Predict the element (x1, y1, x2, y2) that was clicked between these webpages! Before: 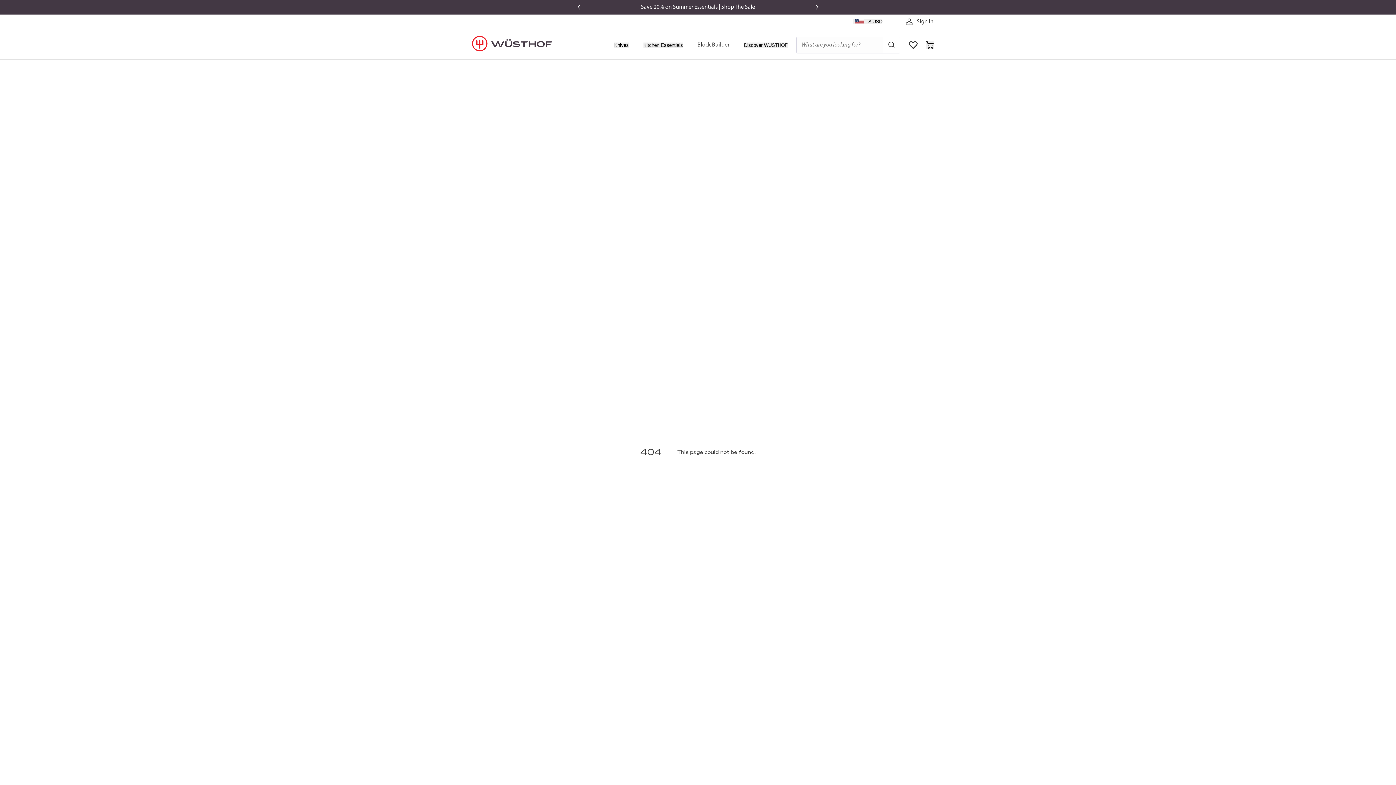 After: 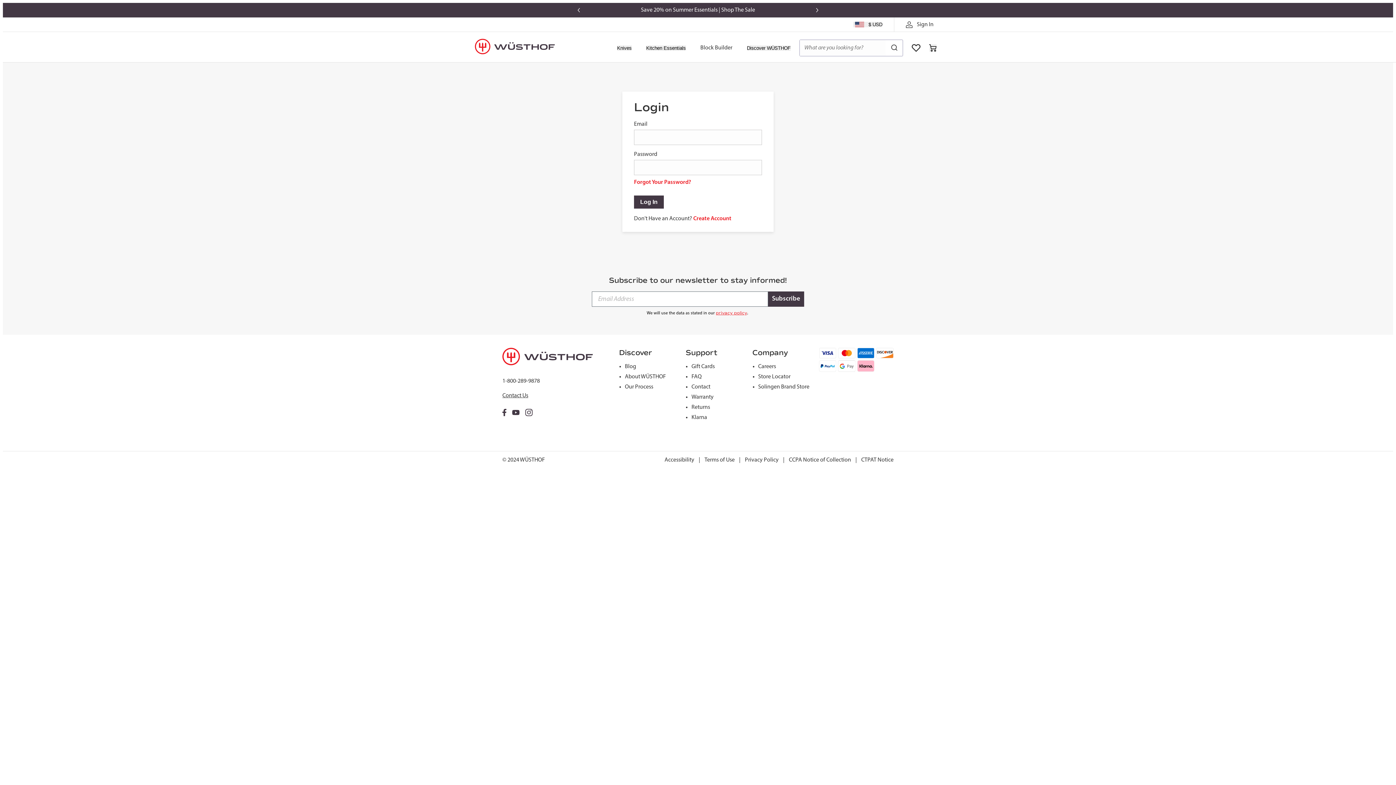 Action: label: Sign In bbox: (906, 17, 933, 26)